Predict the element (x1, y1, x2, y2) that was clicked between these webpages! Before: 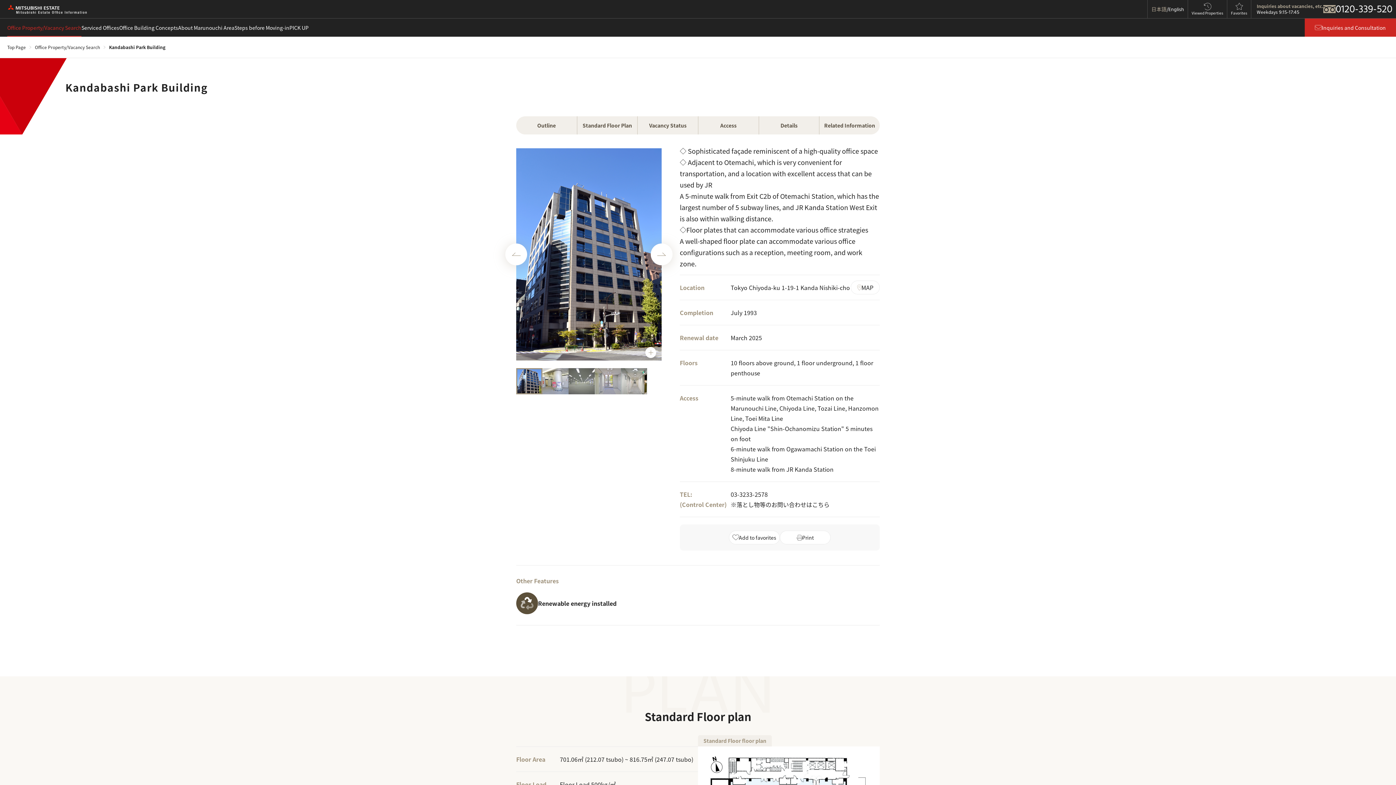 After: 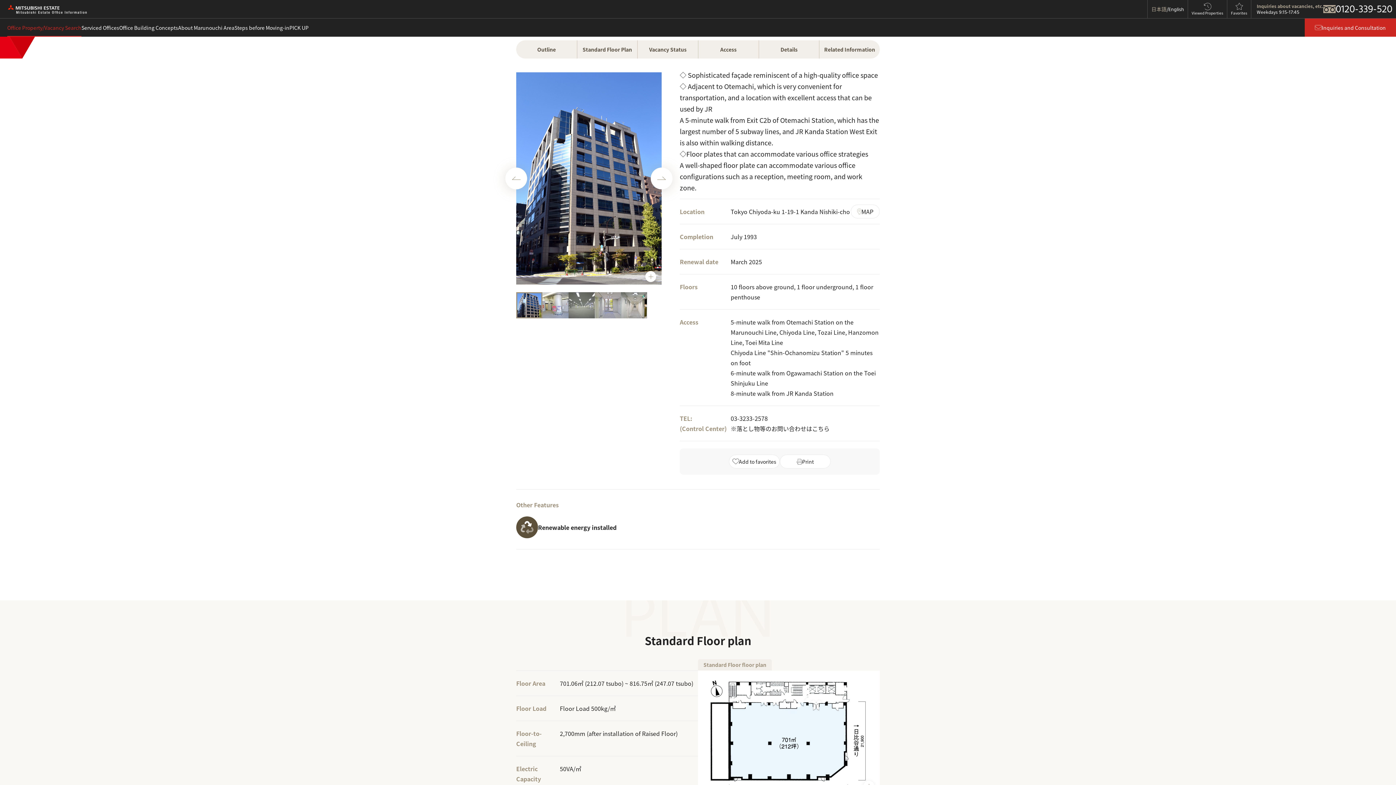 Action: label: Outline bbox: (516, 116, 576, 134)